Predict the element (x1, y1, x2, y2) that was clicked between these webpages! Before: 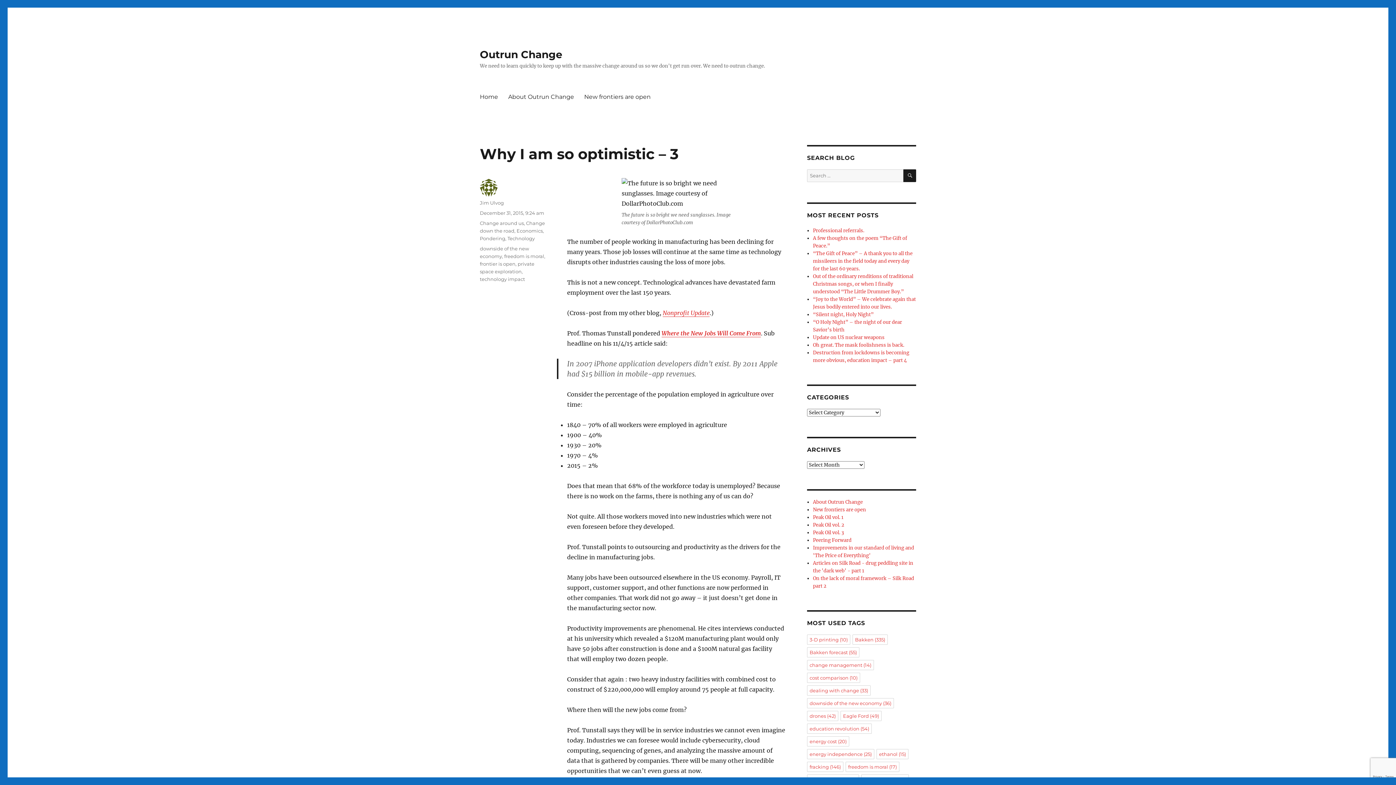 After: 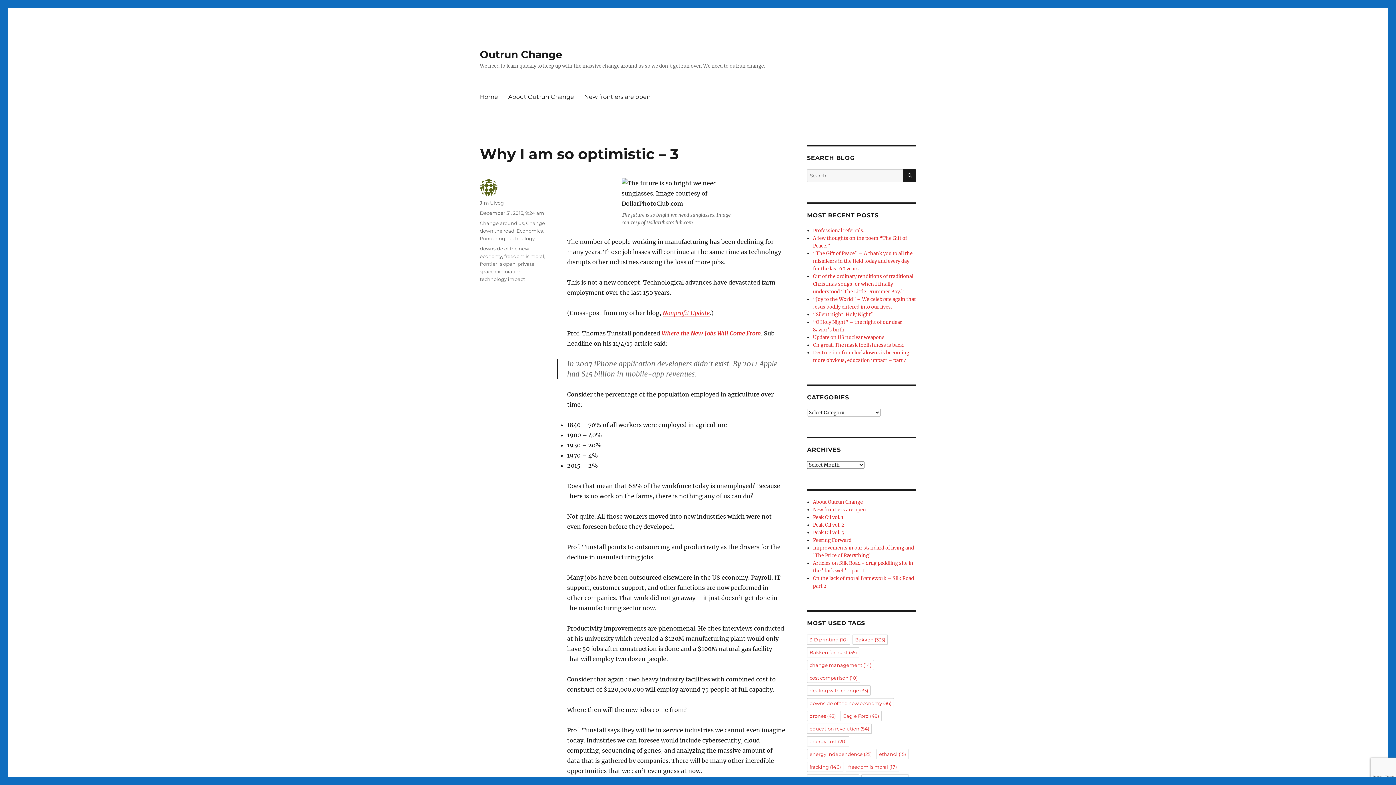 Action: bbox: (480, 210, 544, 216) label: December 31, 2015, 9:24 am